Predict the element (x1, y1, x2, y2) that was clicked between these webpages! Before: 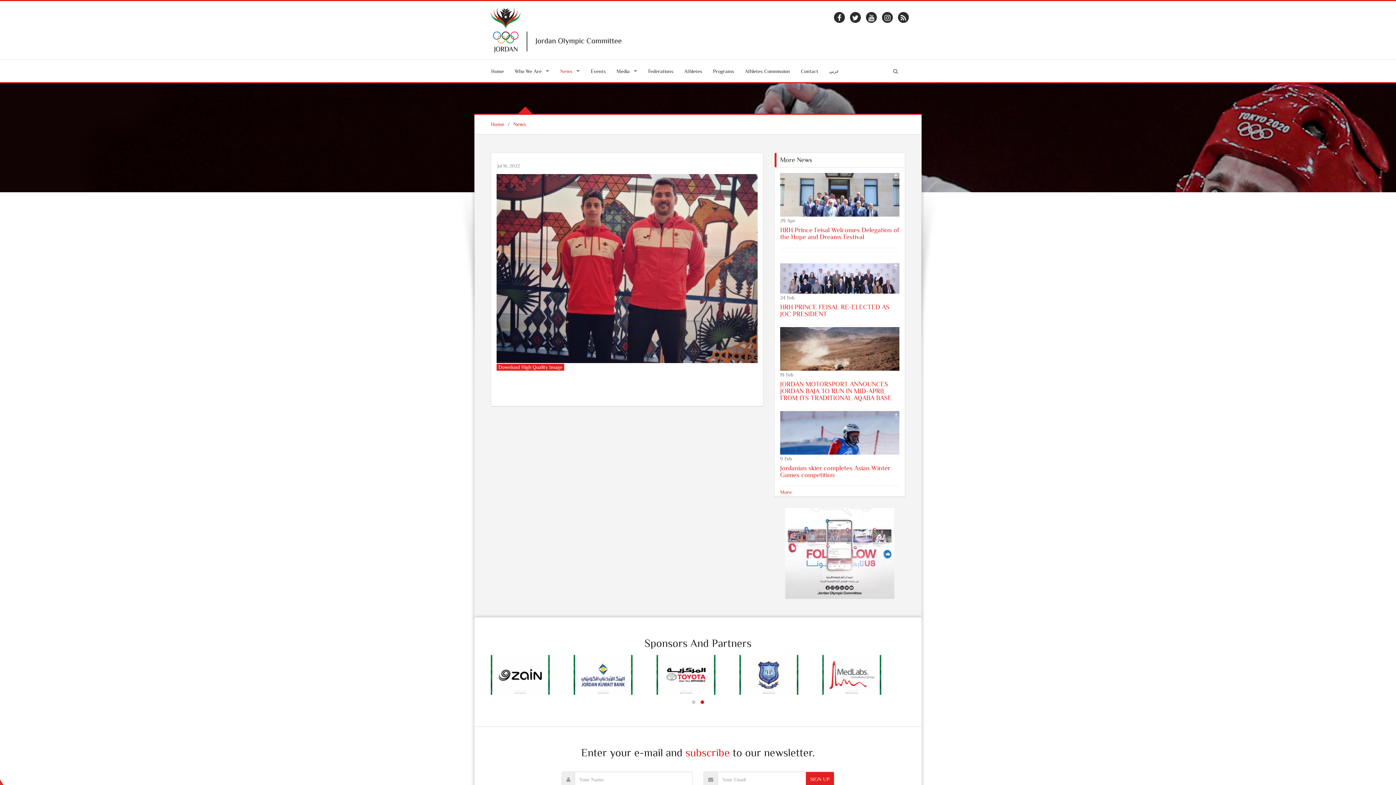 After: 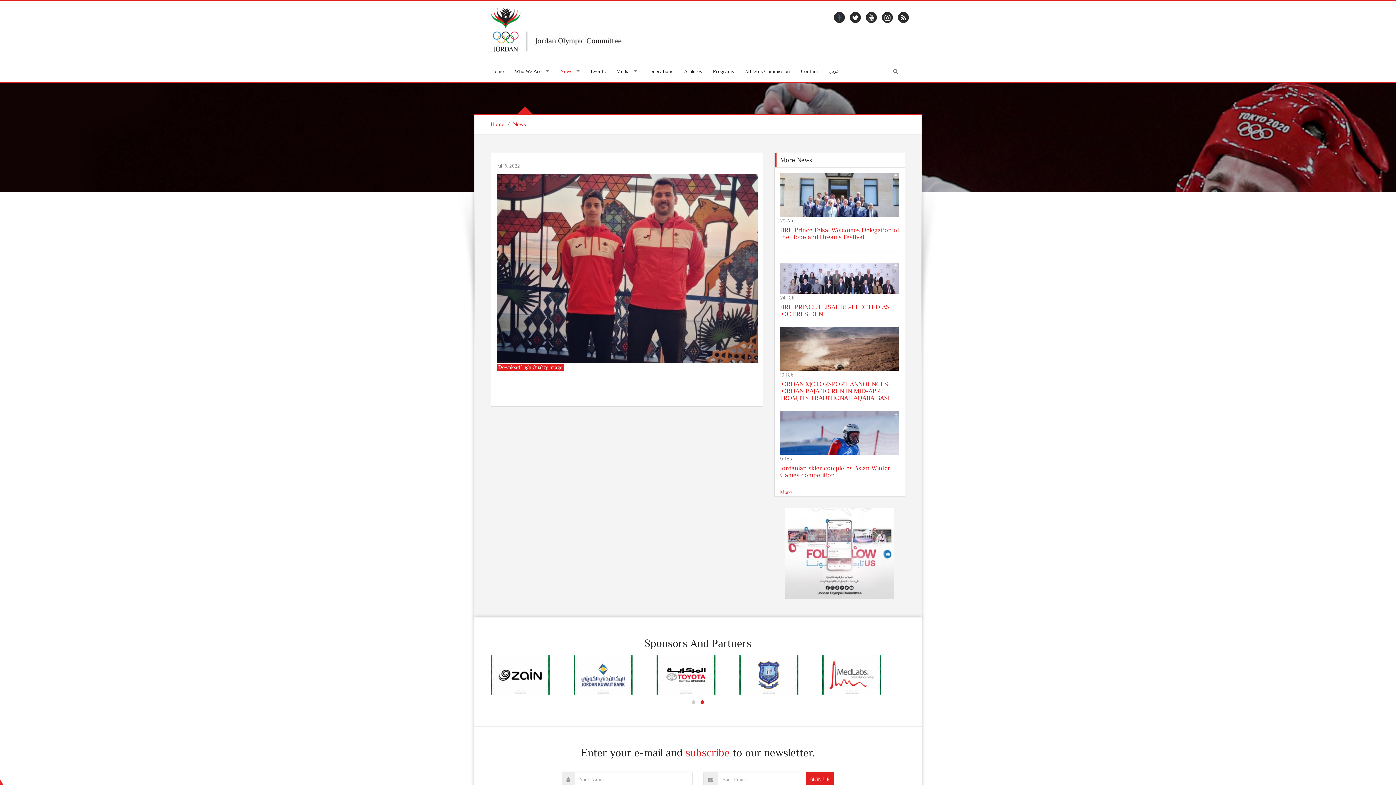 Action: bbox: (837, 16, 841, 21)